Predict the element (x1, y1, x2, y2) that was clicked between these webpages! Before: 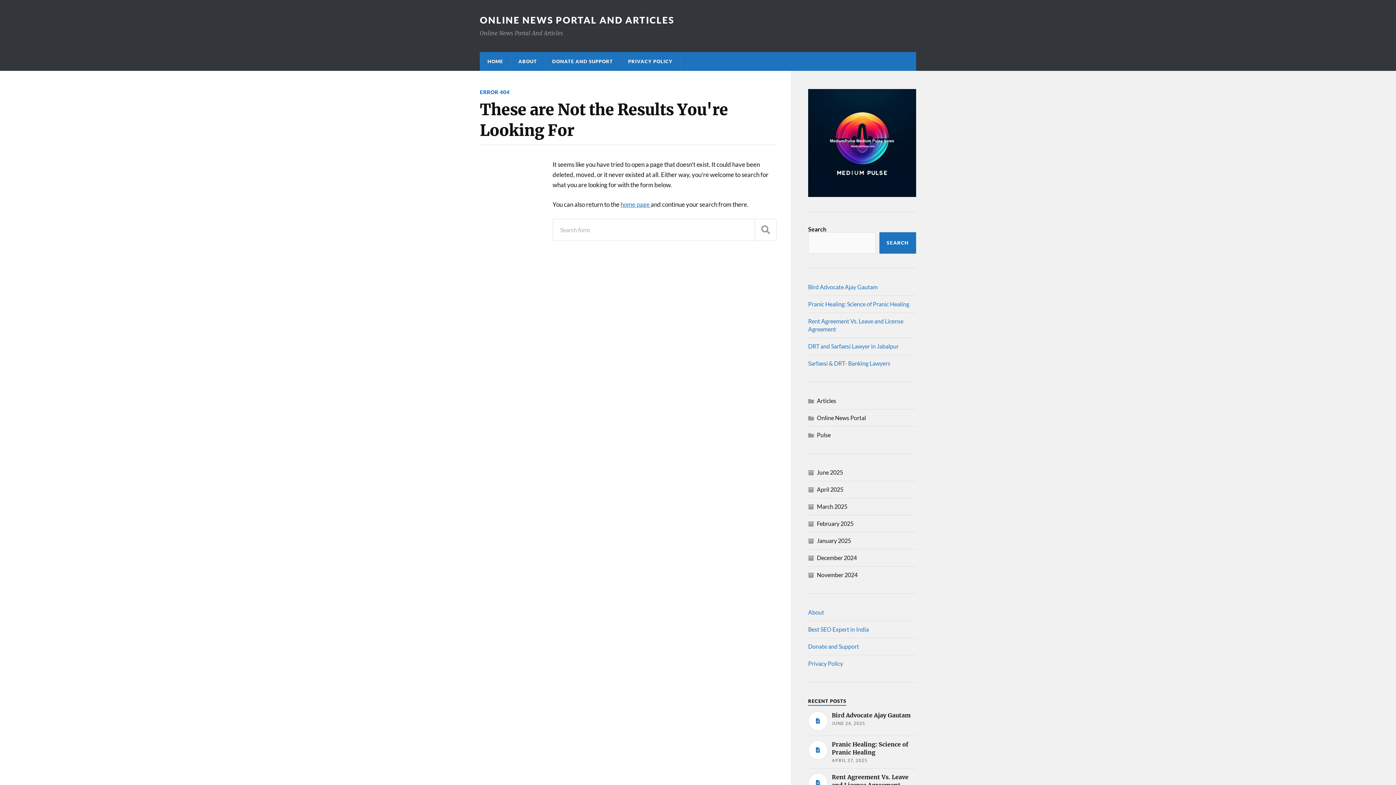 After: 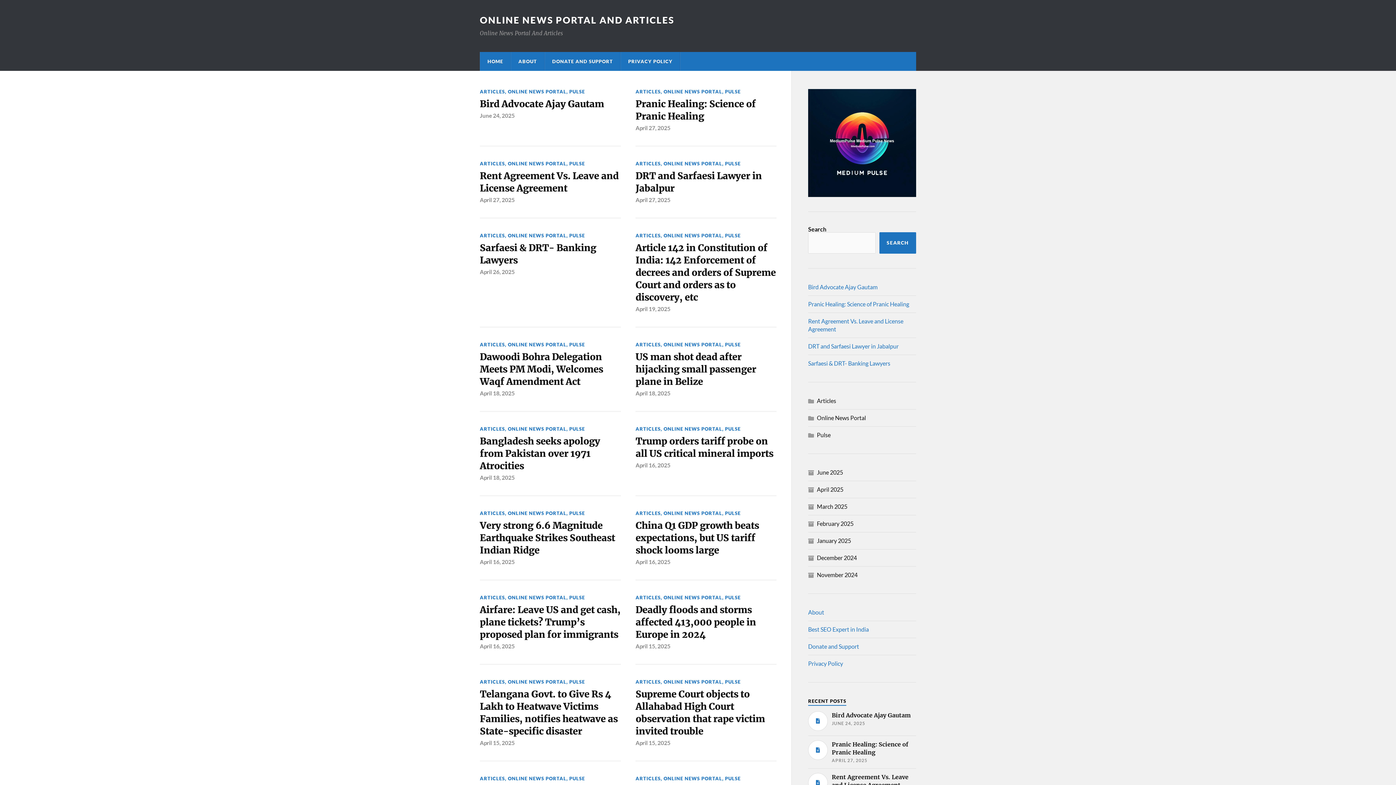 Action: label: HOME bbox: (480, 52, 510, 70)